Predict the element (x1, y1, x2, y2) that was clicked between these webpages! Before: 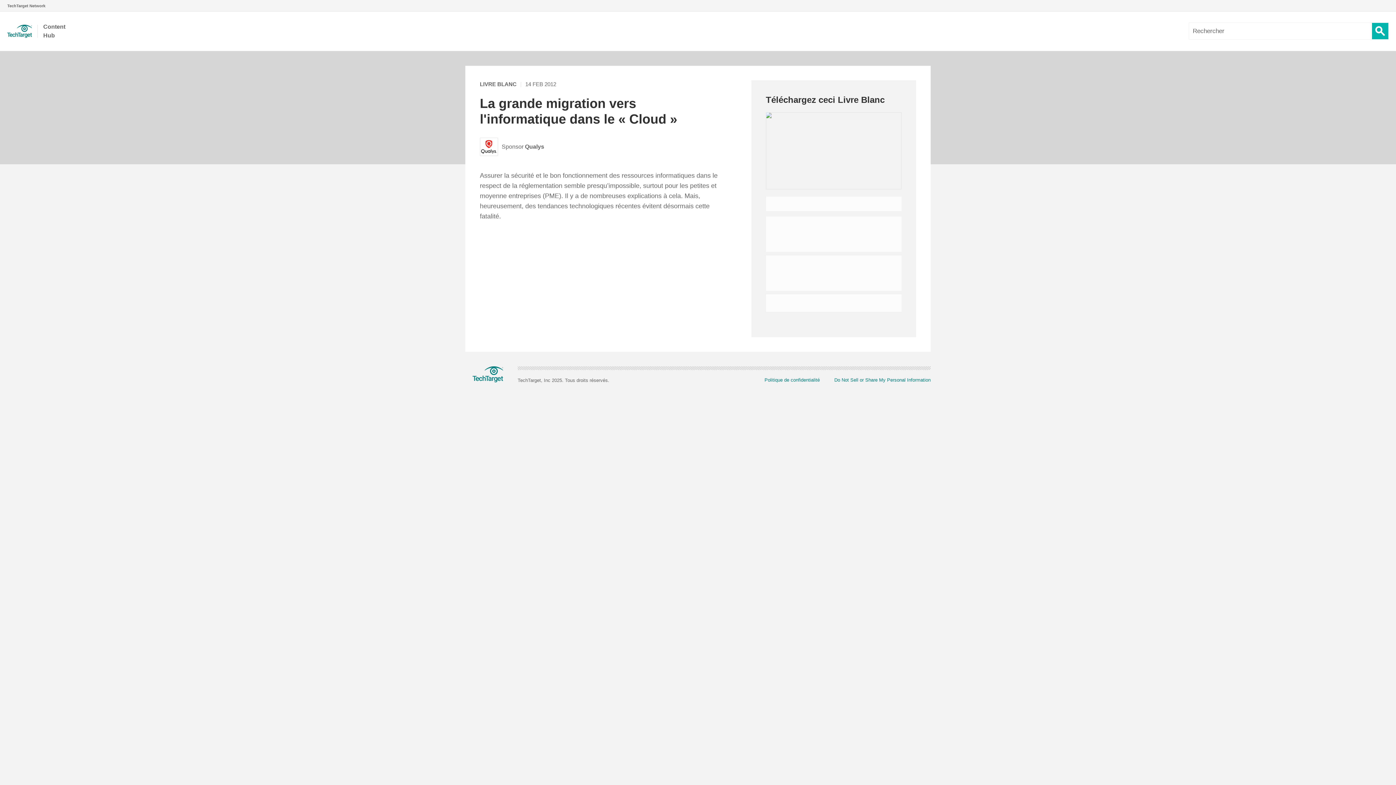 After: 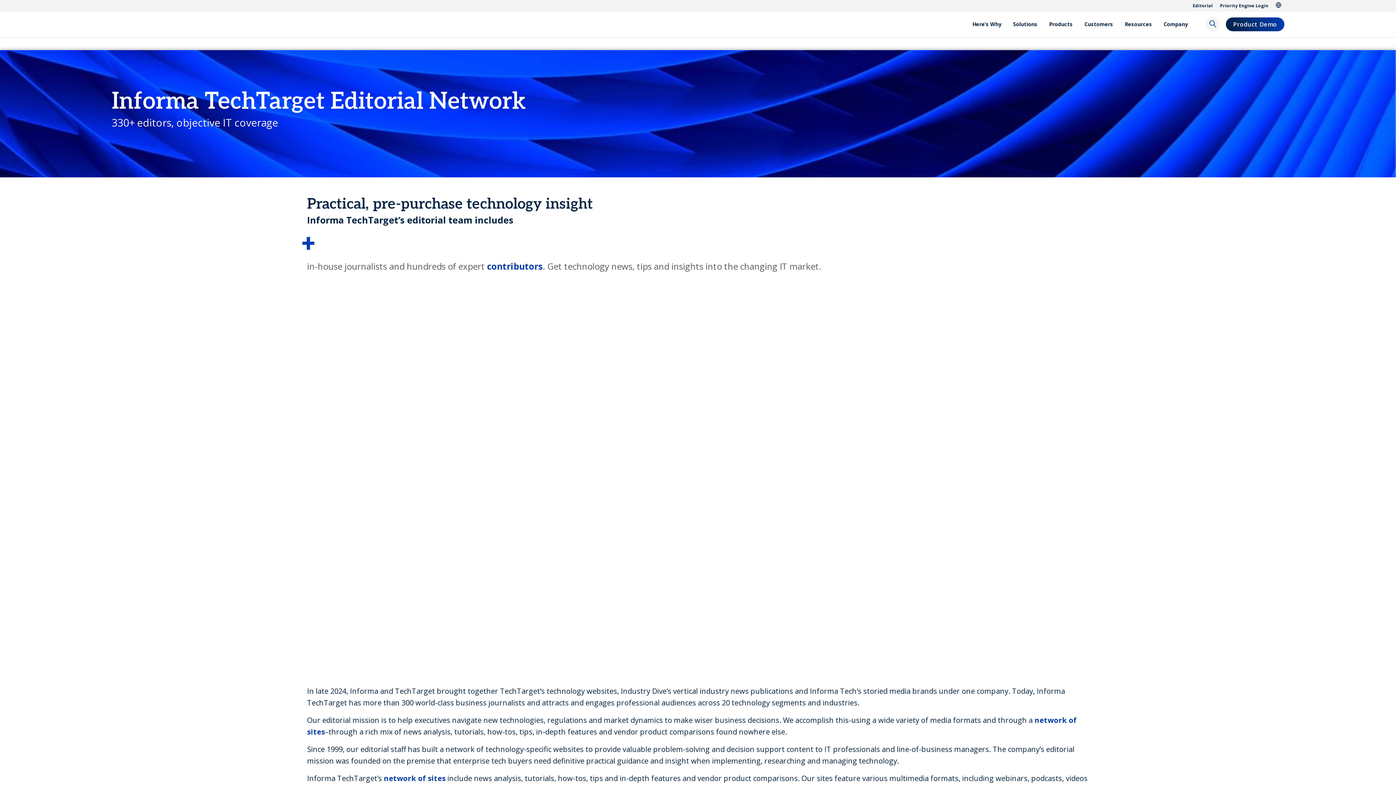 Action: label: TechTarget Network bbox: (0, 2, 52, 8)